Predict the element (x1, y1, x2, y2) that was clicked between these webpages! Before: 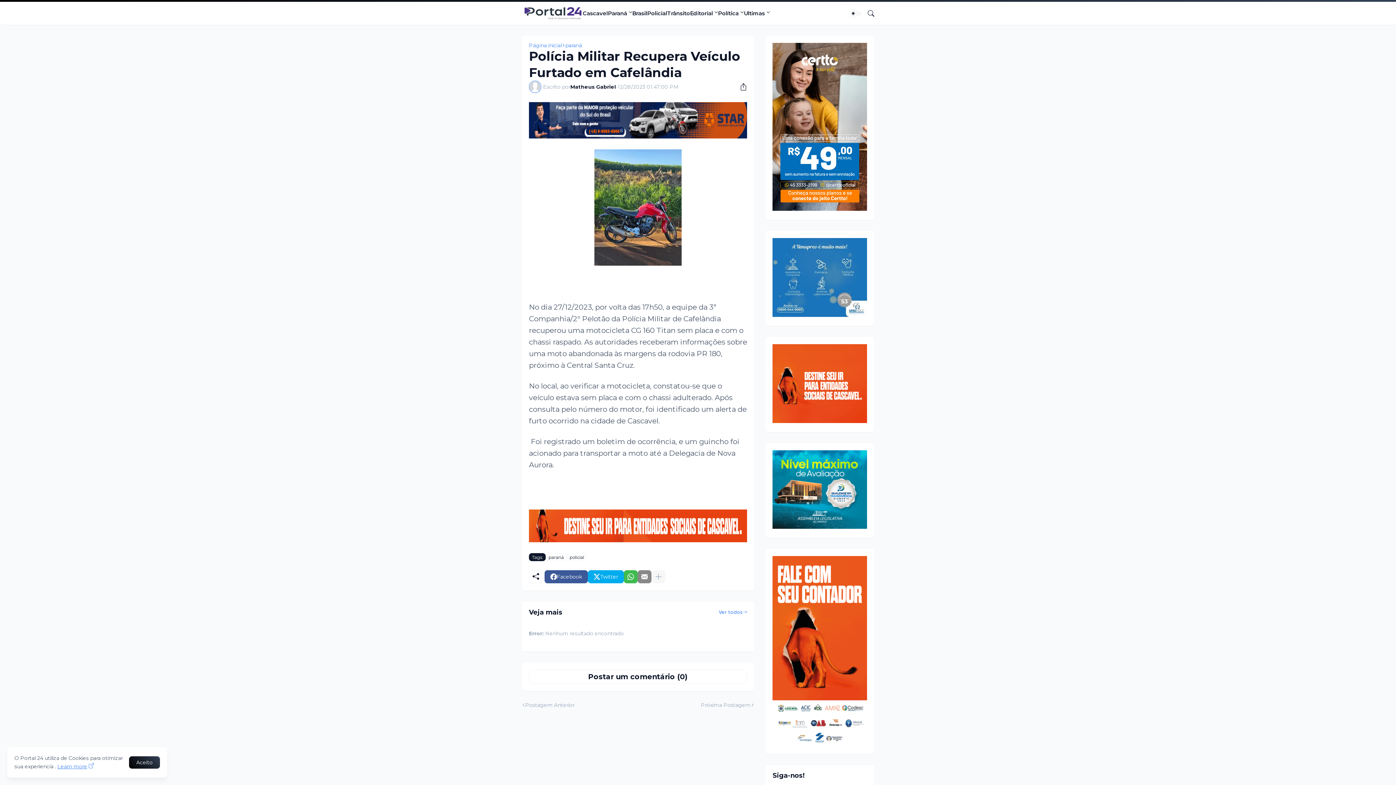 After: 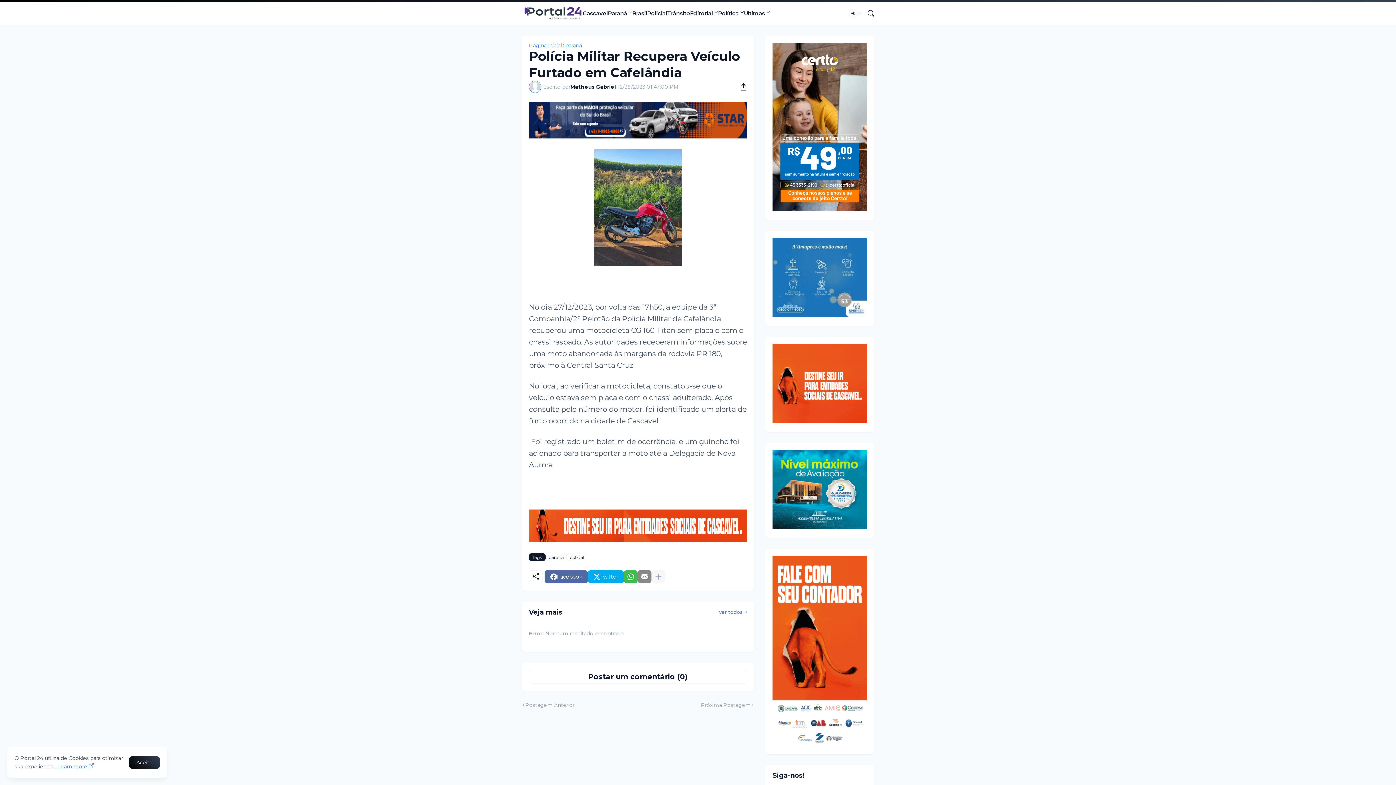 Action: bbox: (544, 570, 588, 583) label: Facebook